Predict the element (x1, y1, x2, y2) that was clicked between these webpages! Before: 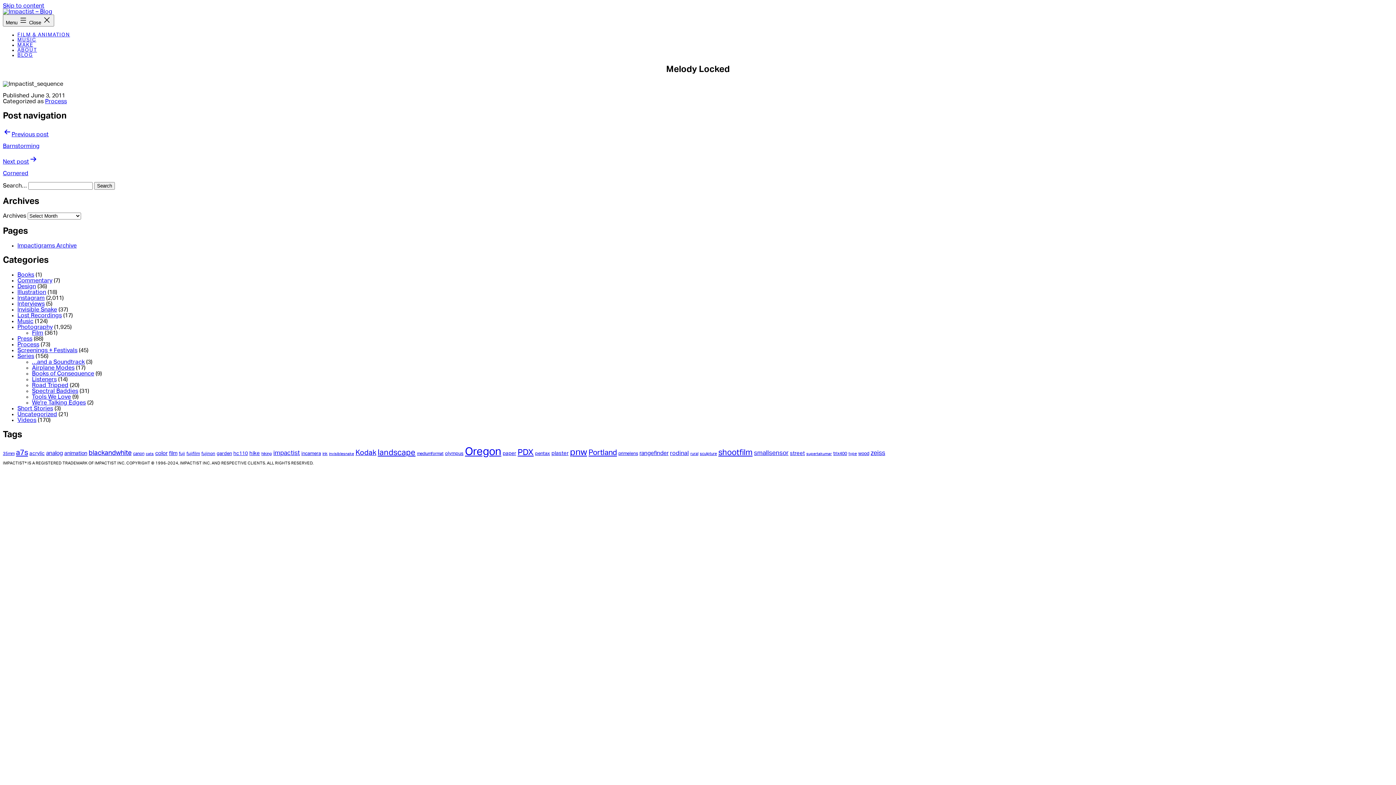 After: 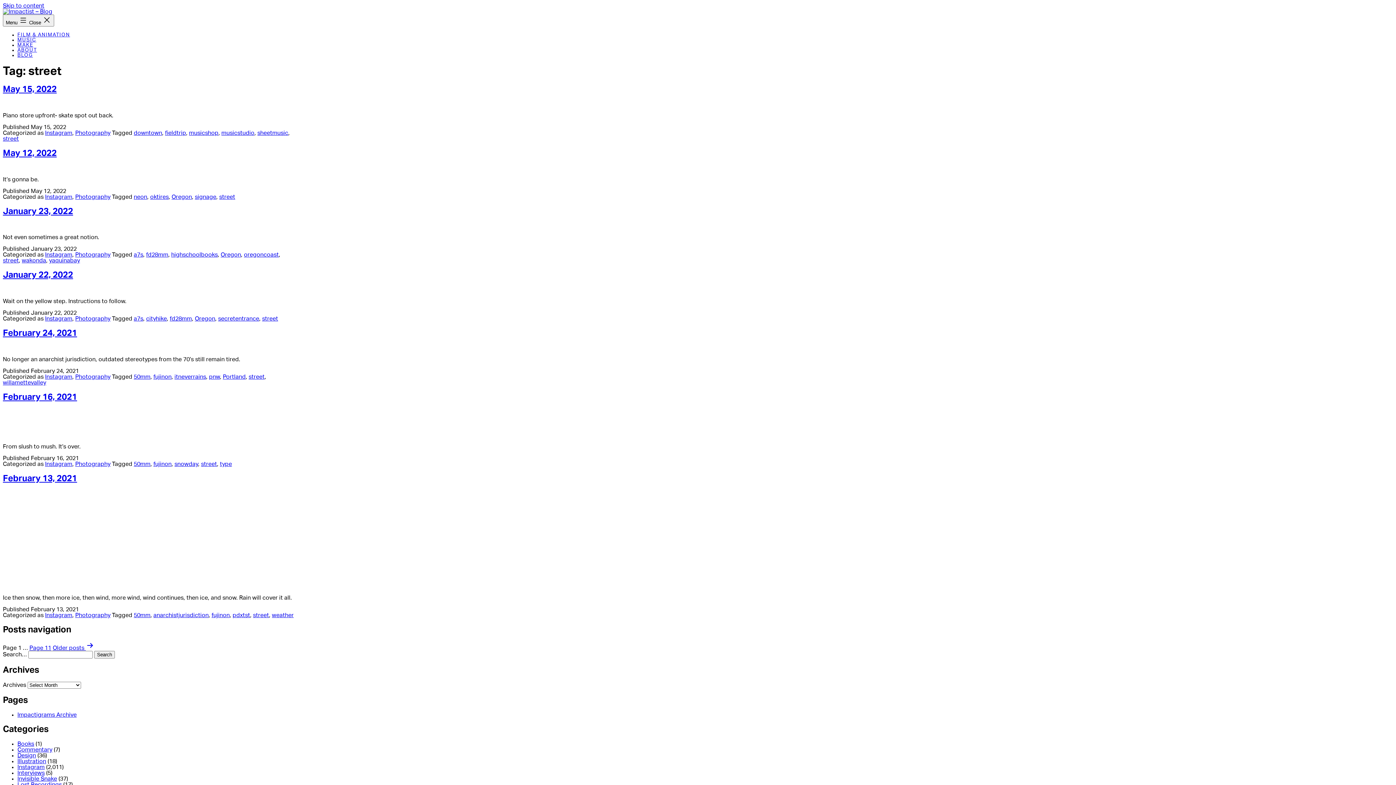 Action: bbox: (790, 450, 805, 456) label: street (77 items)